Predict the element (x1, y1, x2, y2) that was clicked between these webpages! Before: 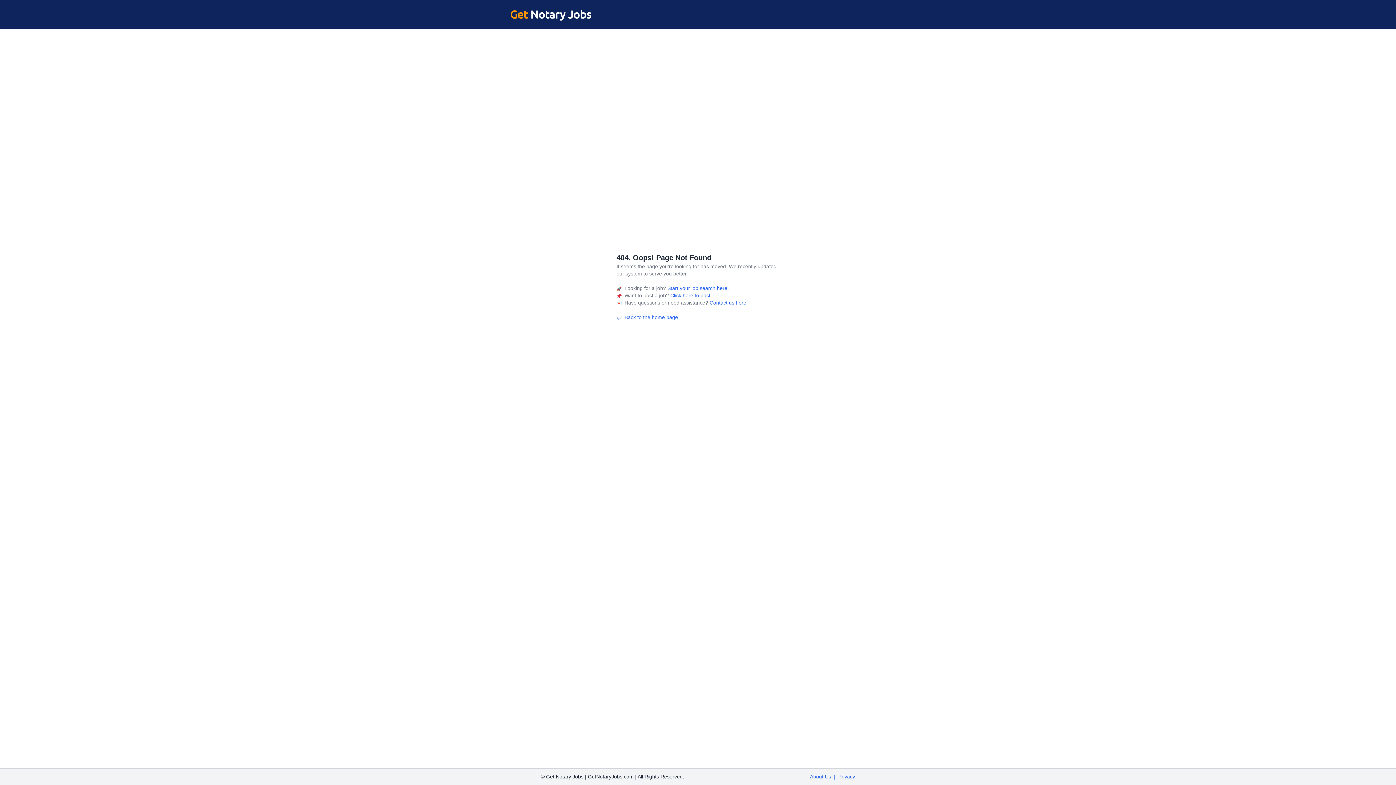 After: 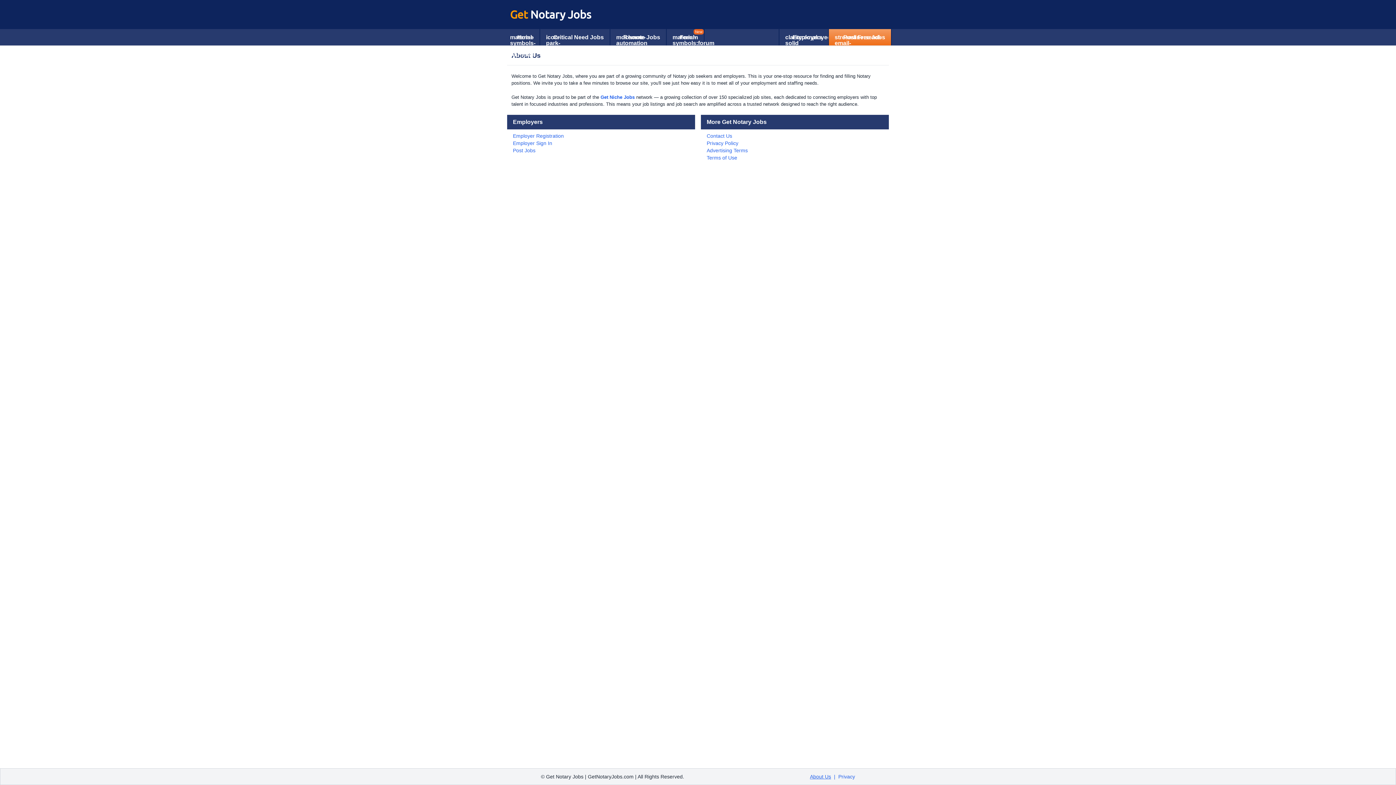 Action: bbox: (810, 774, 831, 779) label: About Us